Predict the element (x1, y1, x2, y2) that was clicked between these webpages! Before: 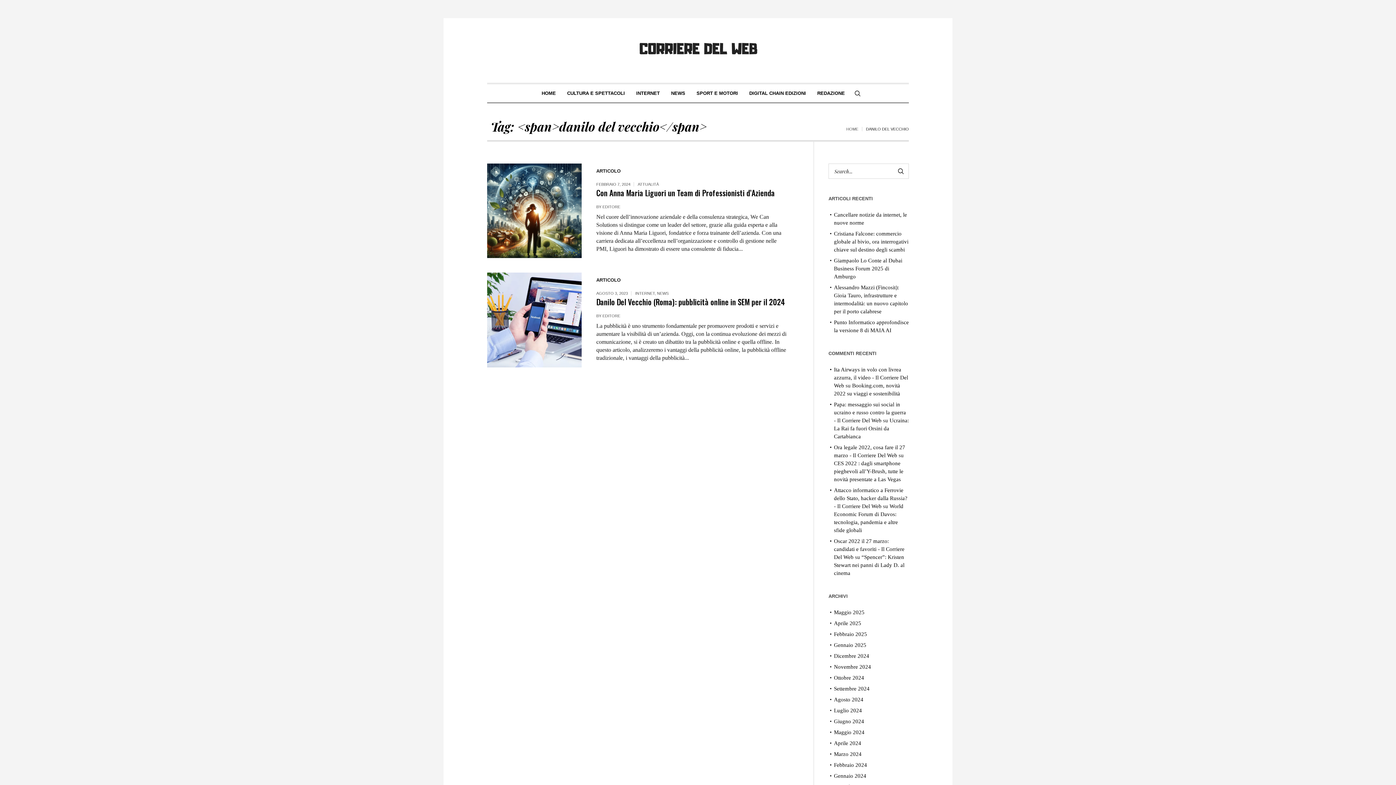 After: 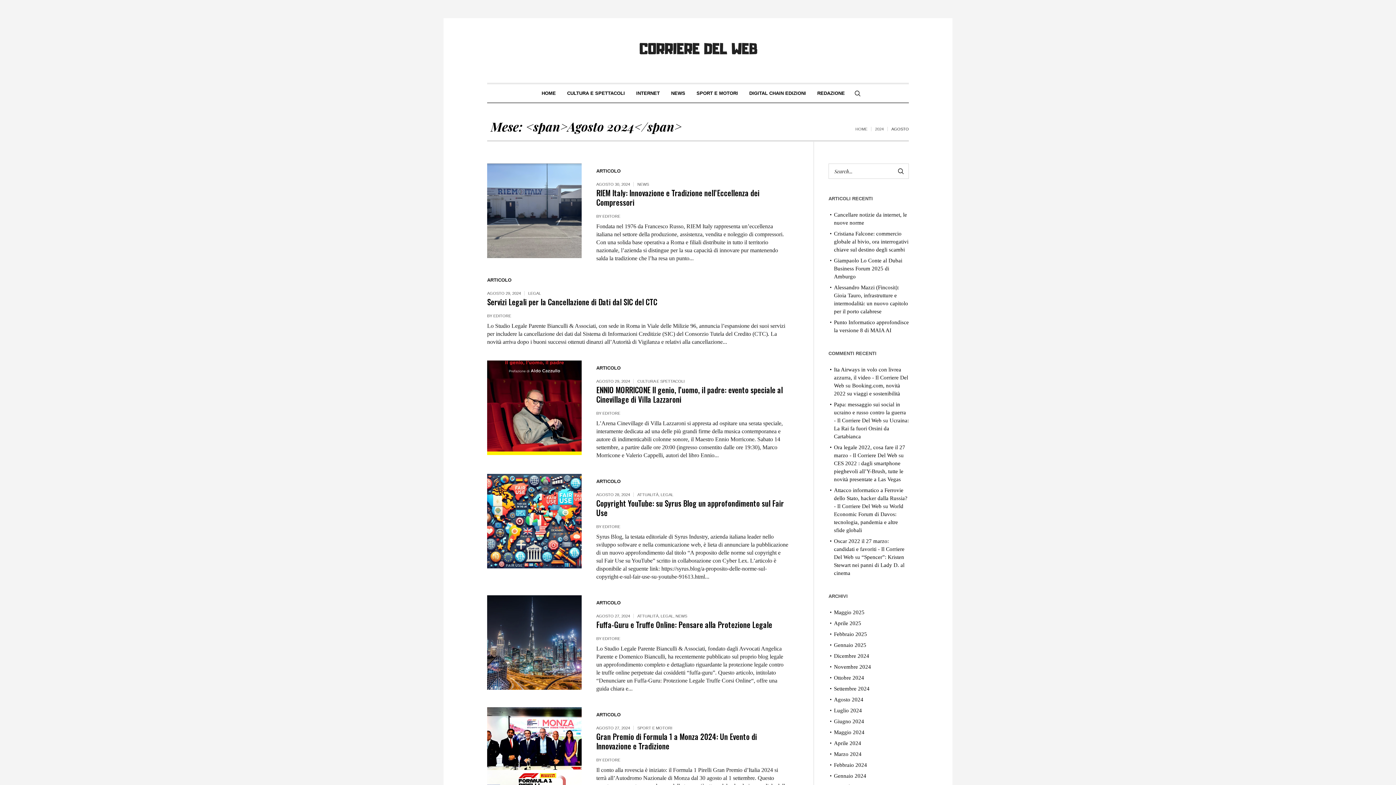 Action: label: Agosto 2024 bbox: (834, 697, 863, 702)